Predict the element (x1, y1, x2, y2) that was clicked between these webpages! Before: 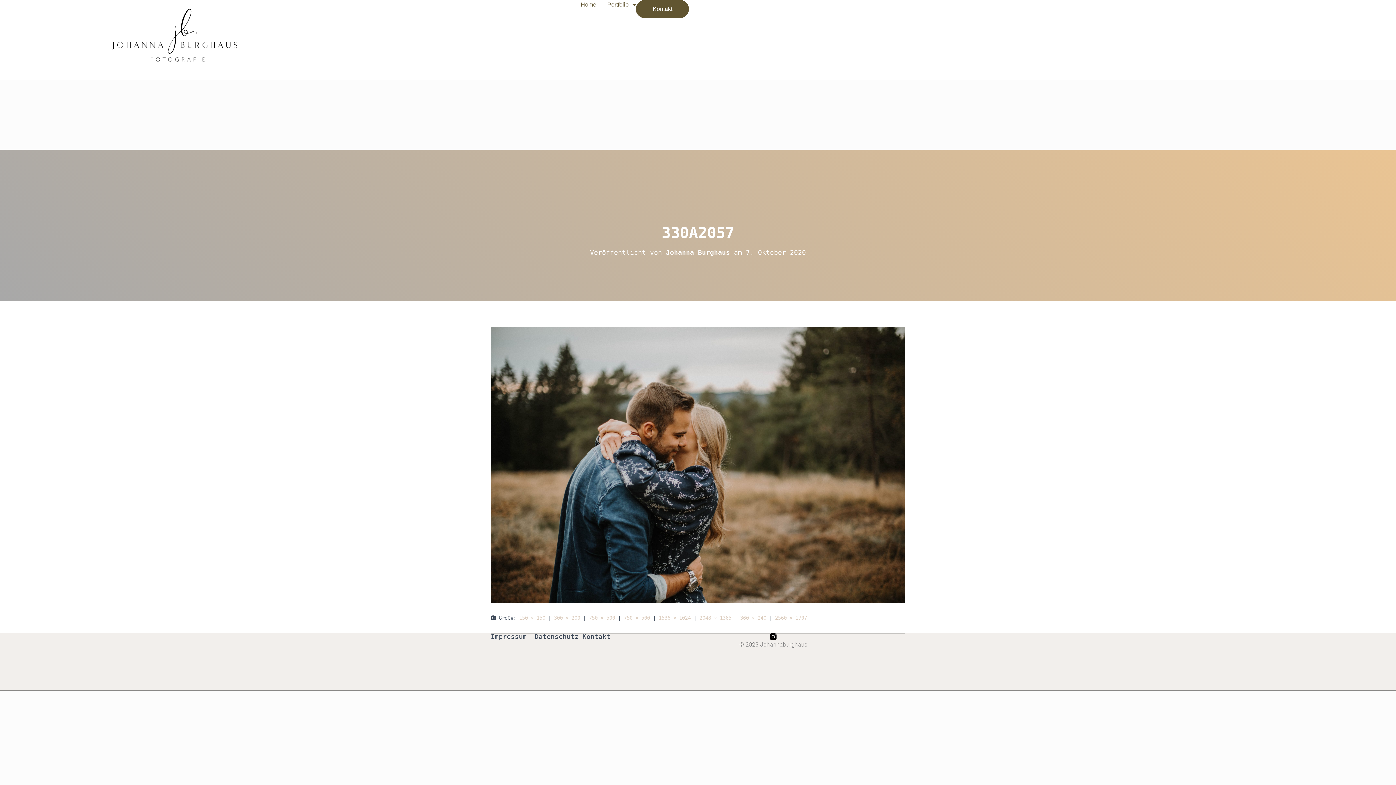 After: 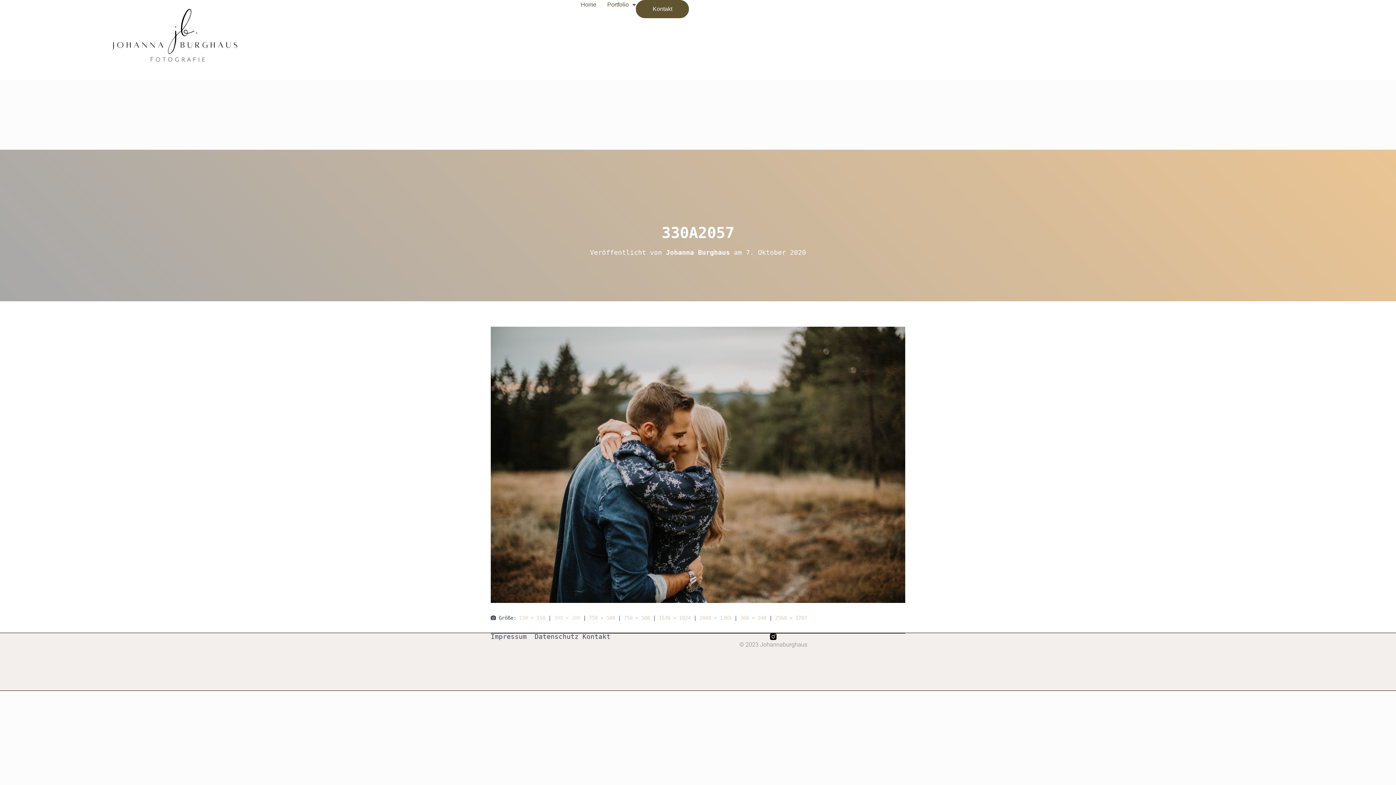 Action: bbox: (554, 615, 580, 621) label: 300 × 200